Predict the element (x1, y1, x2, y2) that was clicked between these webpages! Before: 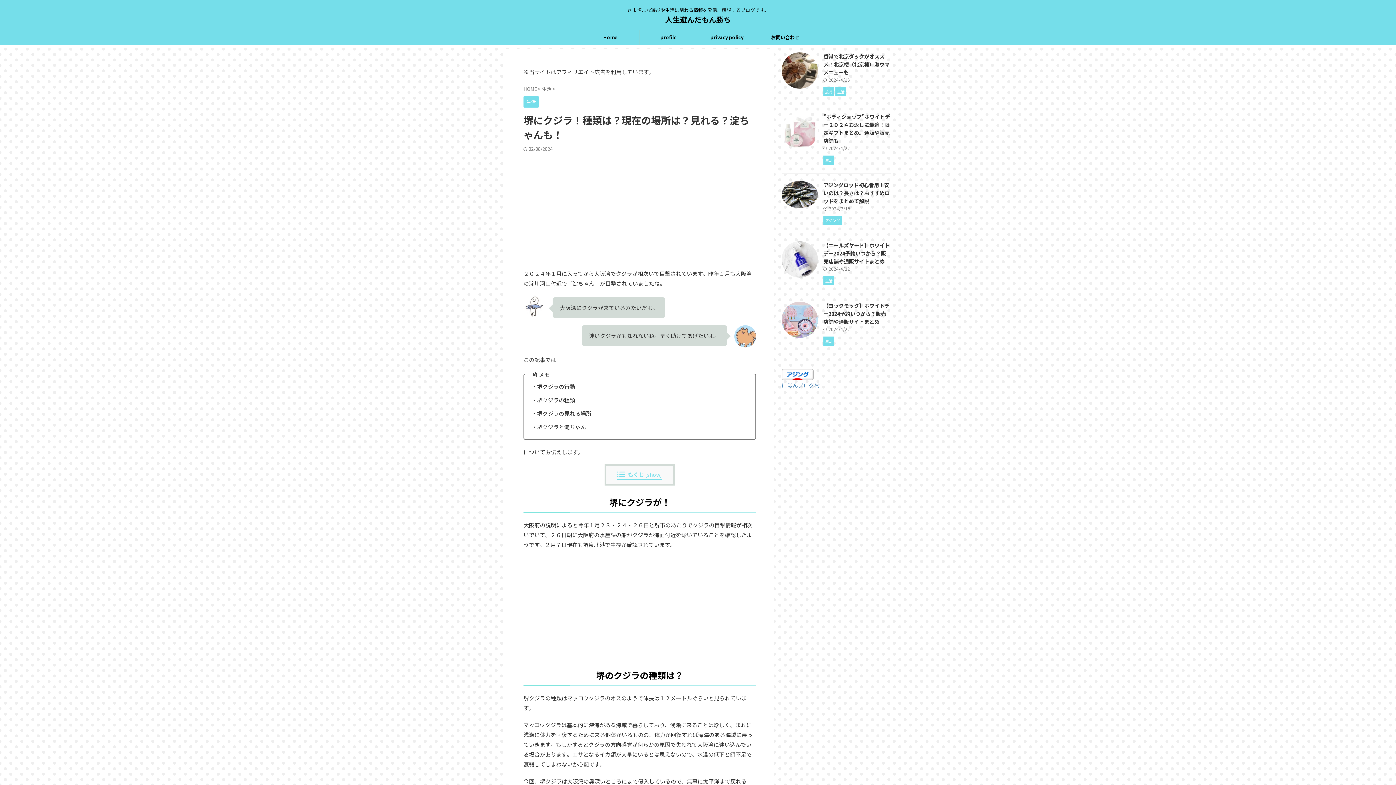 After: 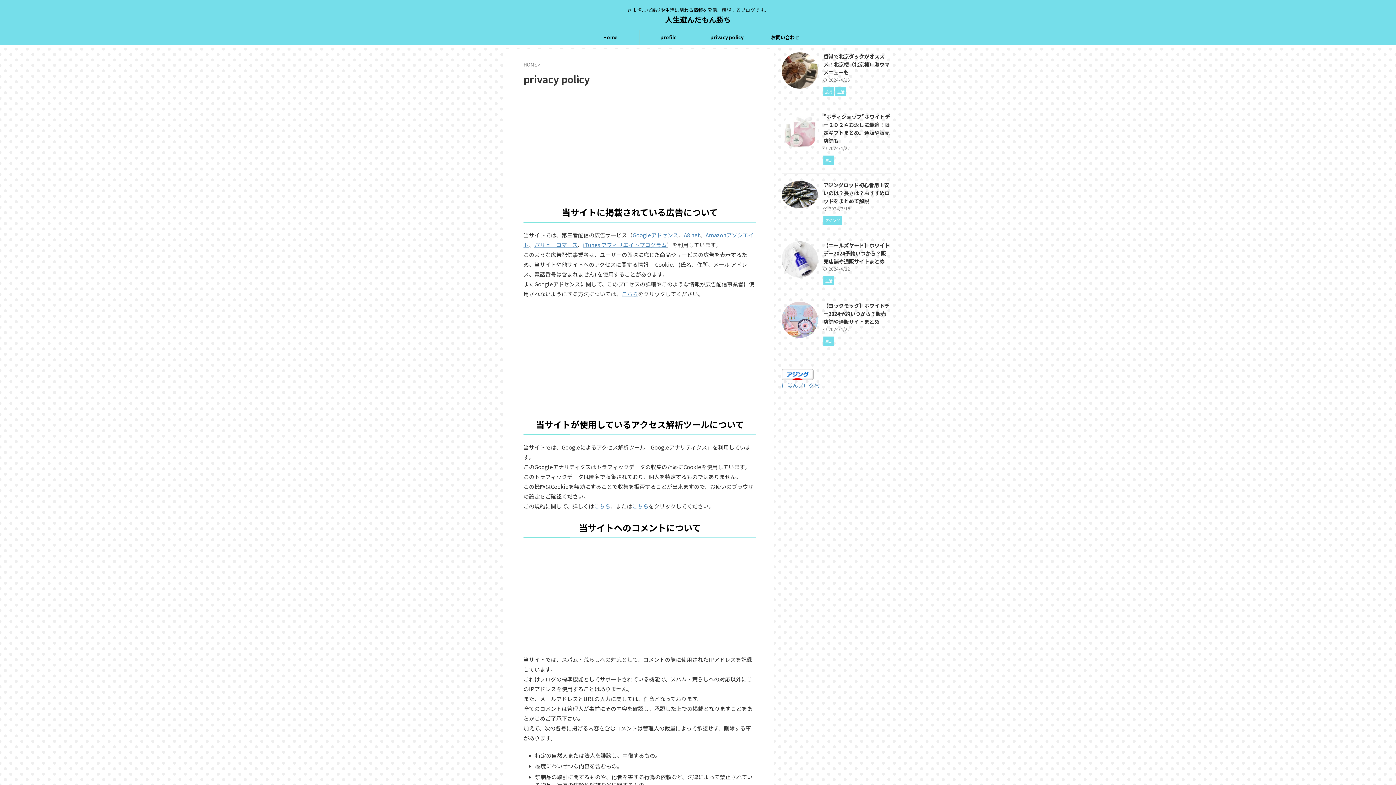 Action: bbox: (698, 30, 756, 44) label: privacy policy